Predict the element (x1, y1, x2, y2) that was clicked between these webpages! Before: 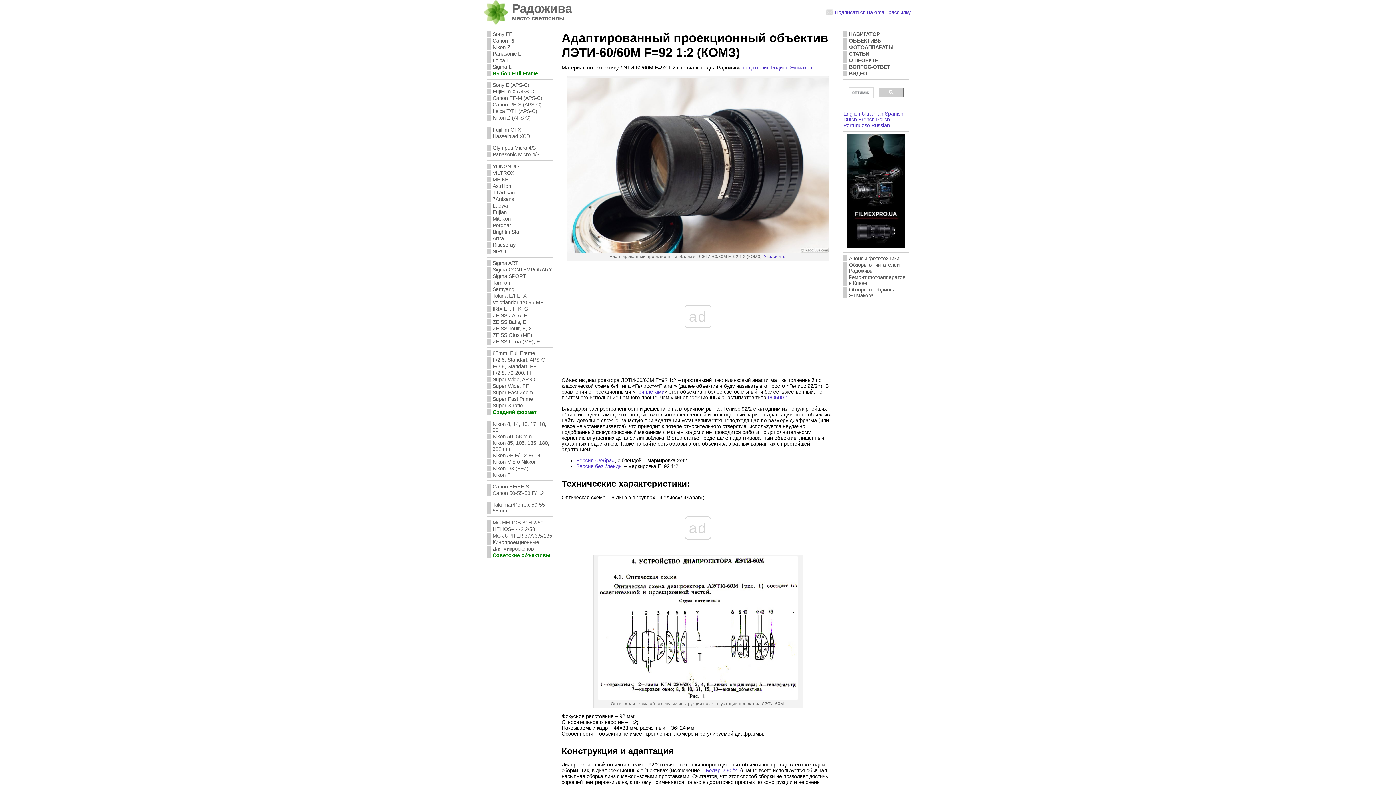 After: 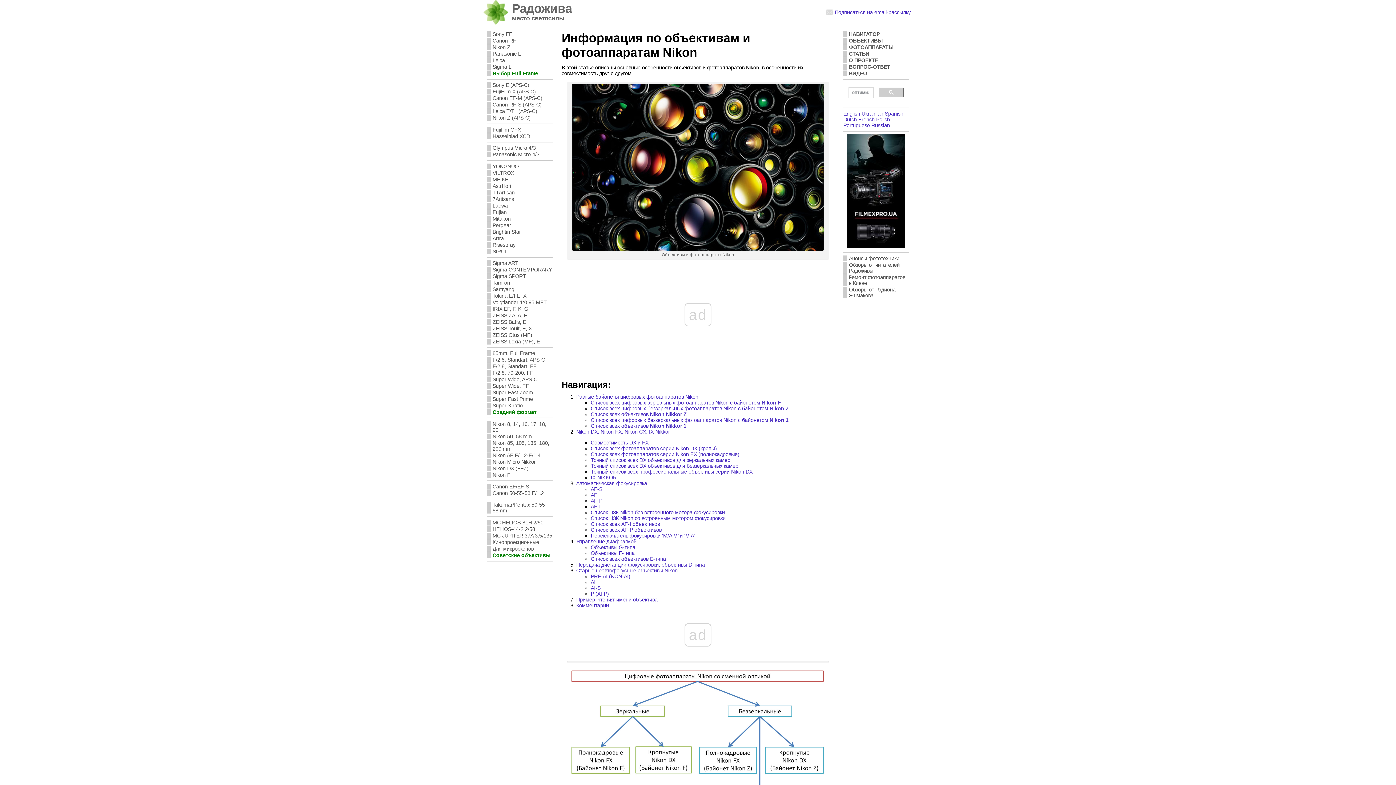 Action: bbox: (492, 472, 510, 478) label: Nikon F